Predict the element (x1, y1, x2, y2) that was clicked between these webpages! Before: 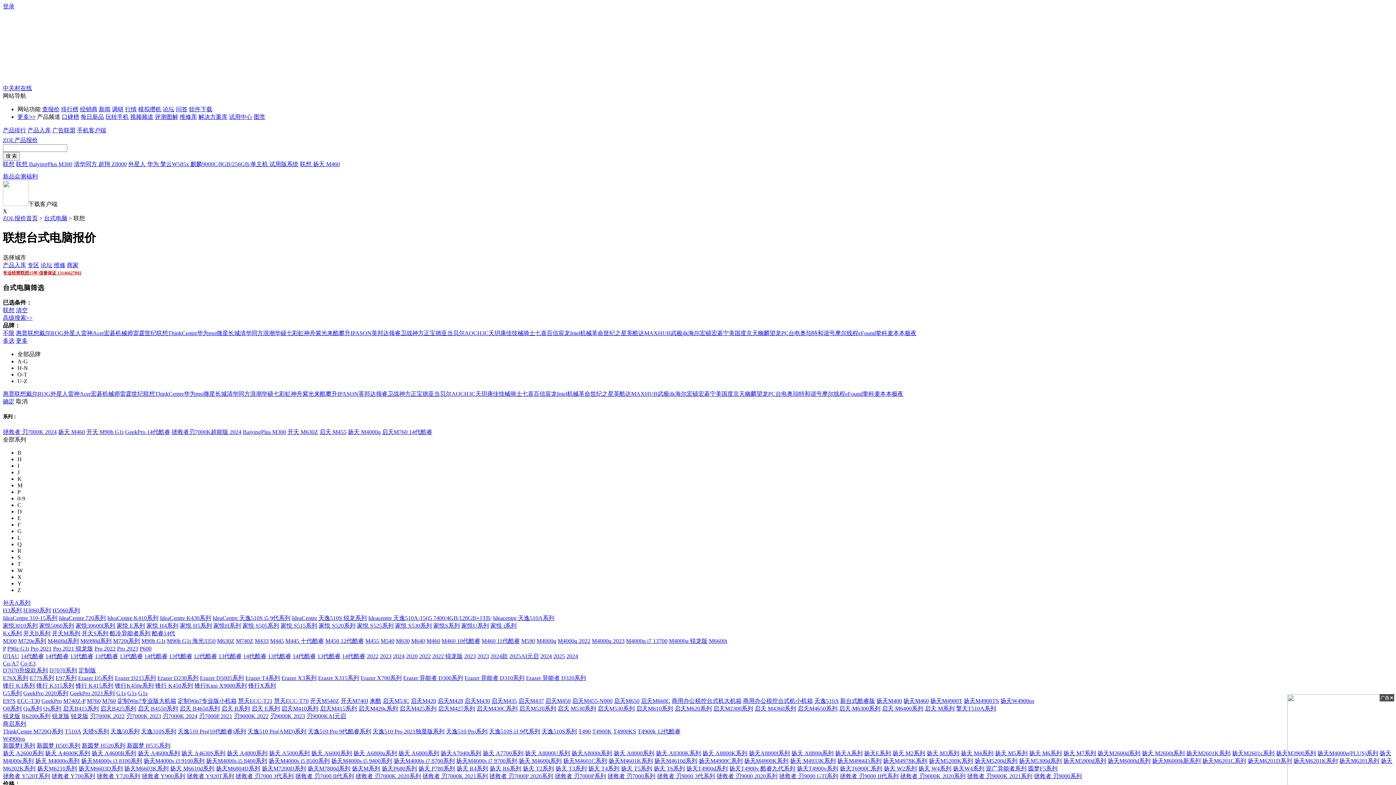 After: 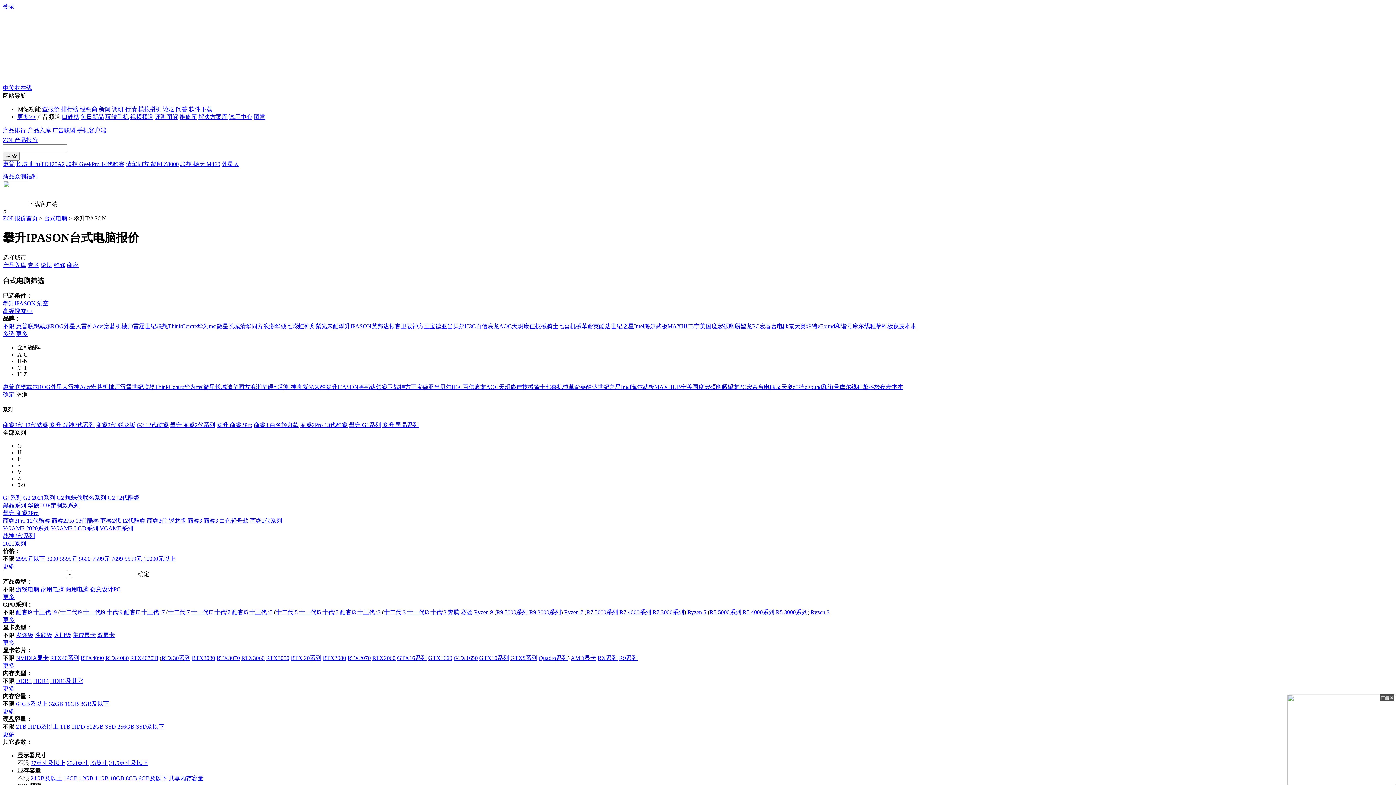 Action: bbox: (325, 391, 358, 397) label: 攀升IPASON